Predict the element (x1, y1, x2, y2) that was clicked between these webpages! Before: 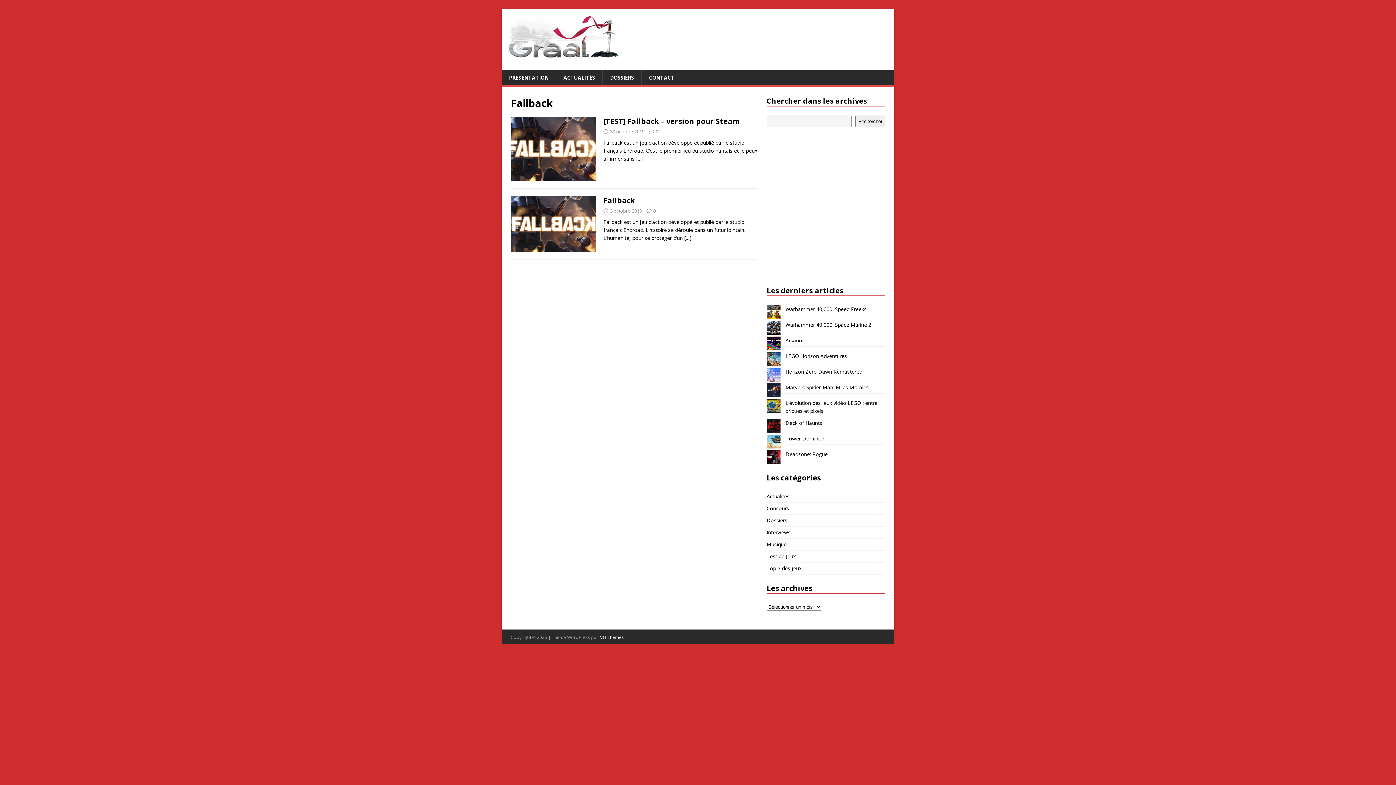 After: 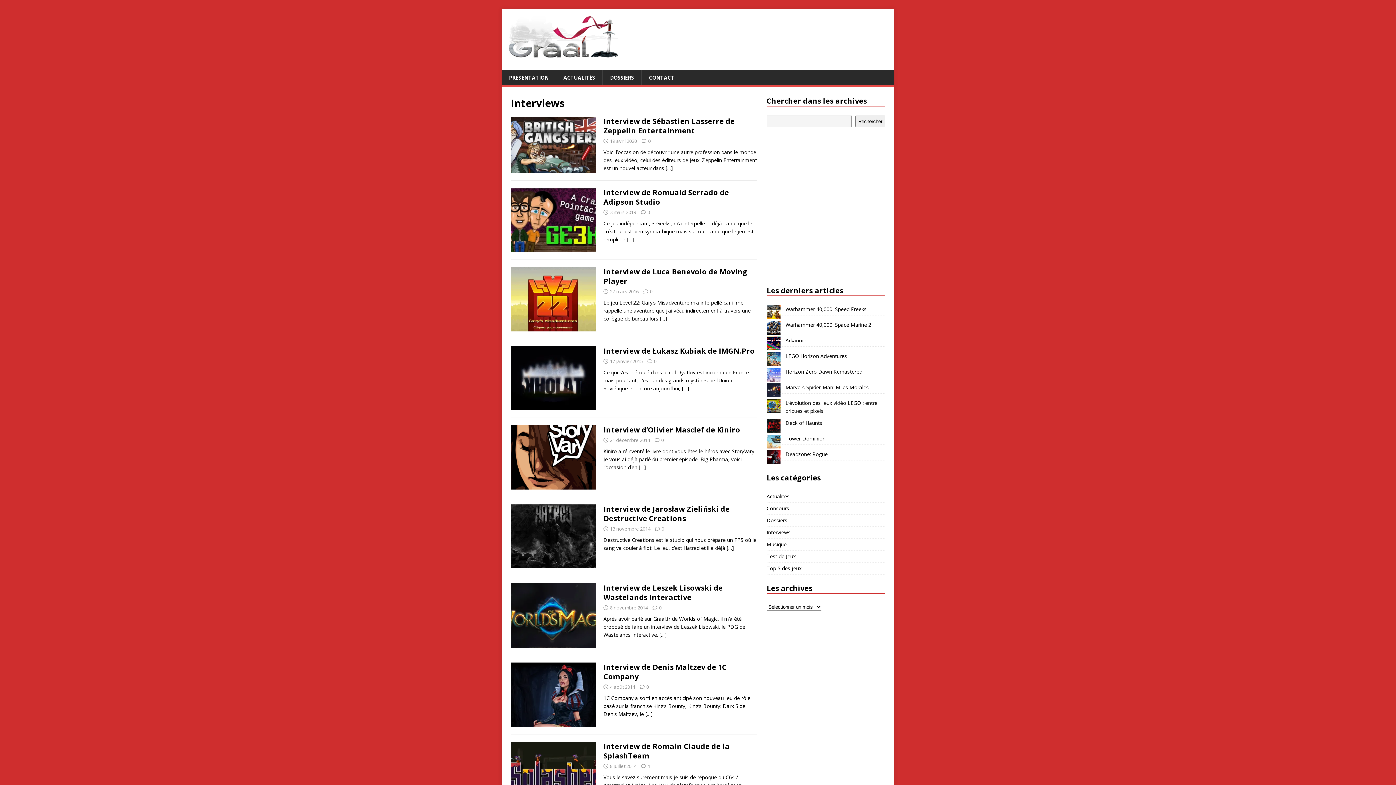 Action: bbox: (766, 526, 885, 538) label: Interviews